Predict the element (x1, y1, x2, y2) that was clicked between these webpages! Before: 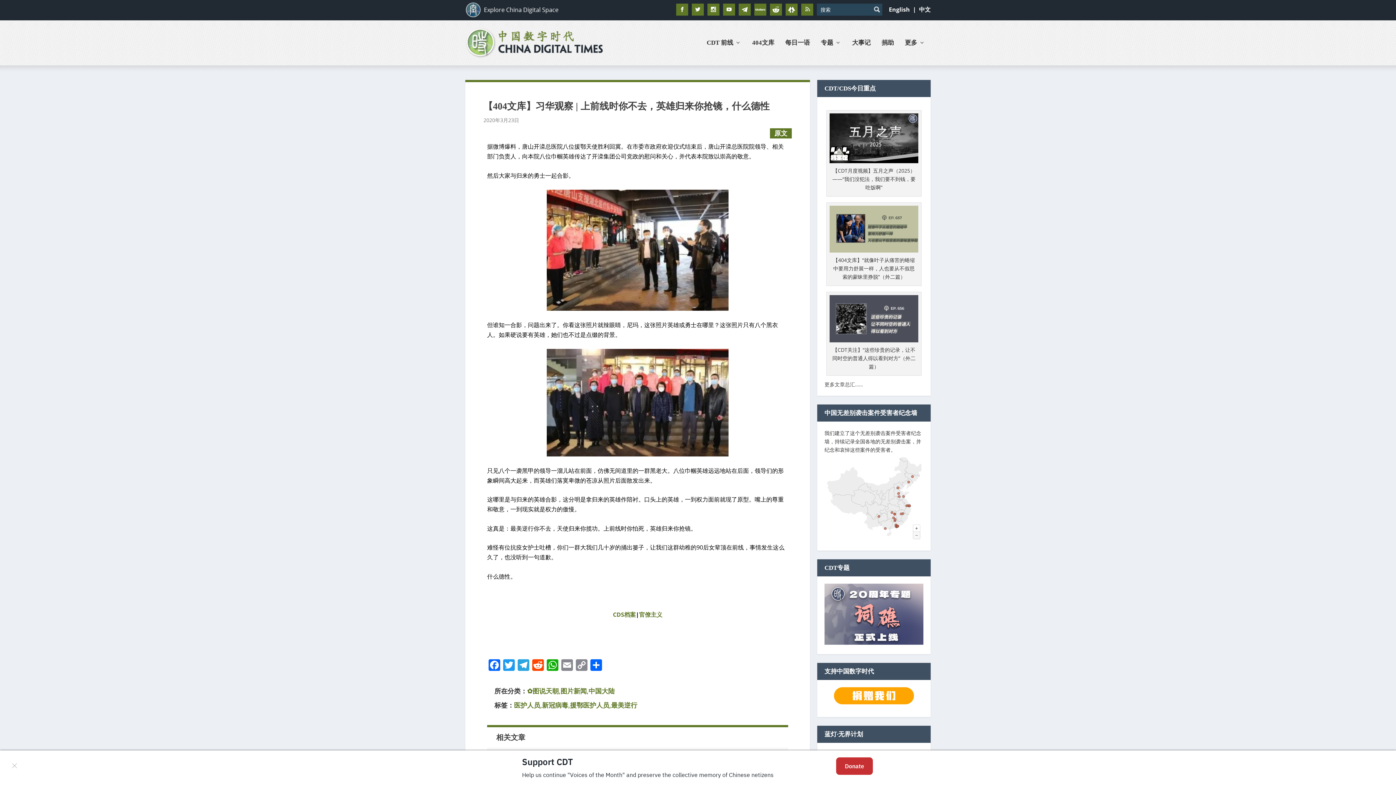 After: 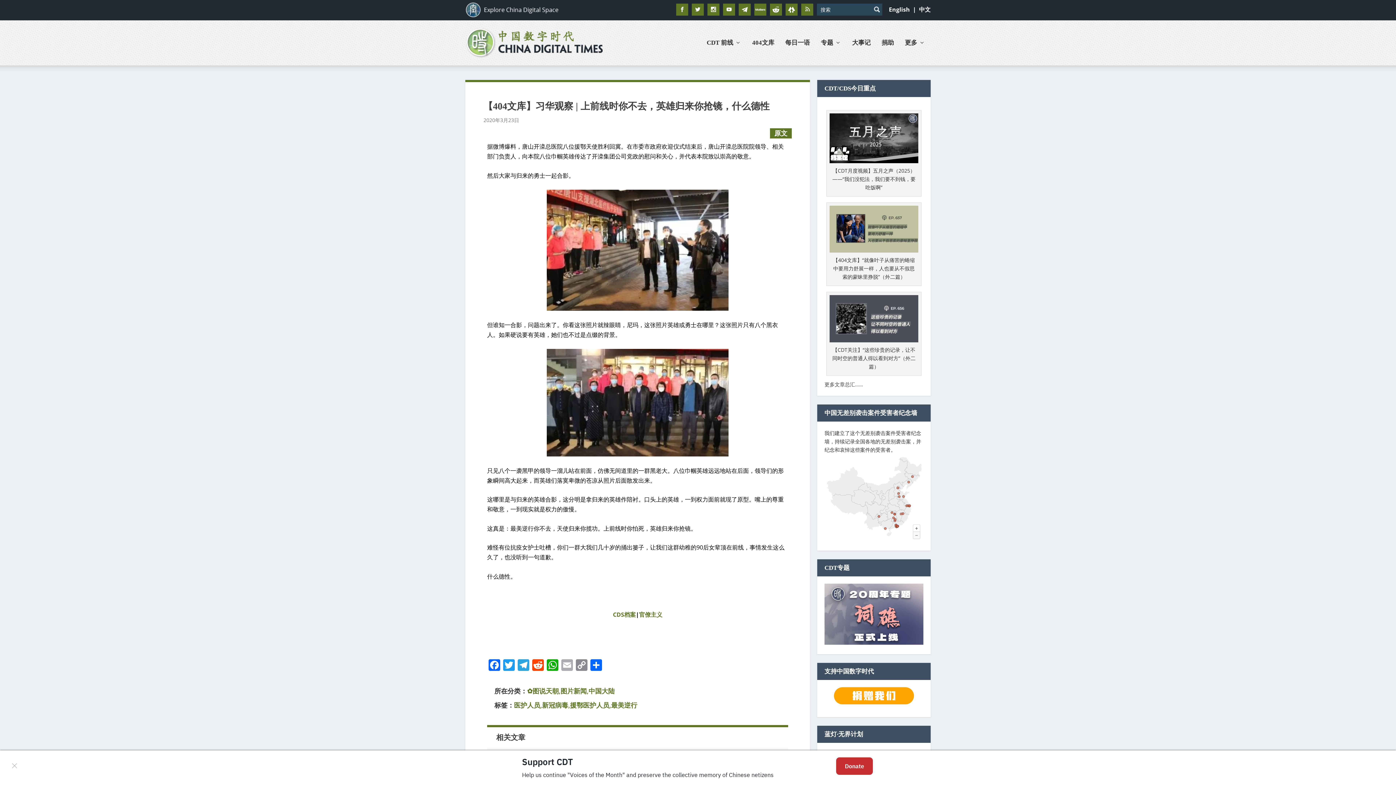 Action: label: Email bbox: (560, 659, 574, 672)